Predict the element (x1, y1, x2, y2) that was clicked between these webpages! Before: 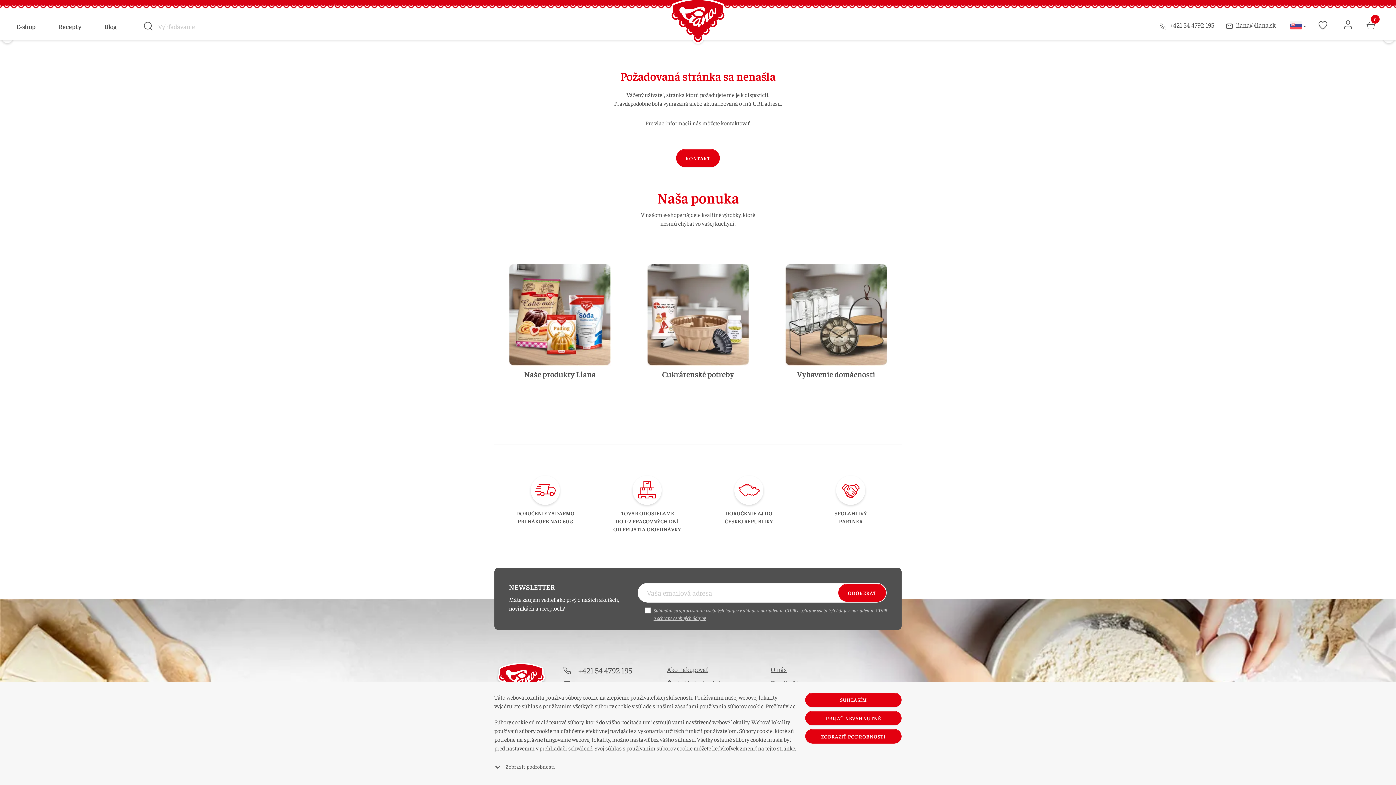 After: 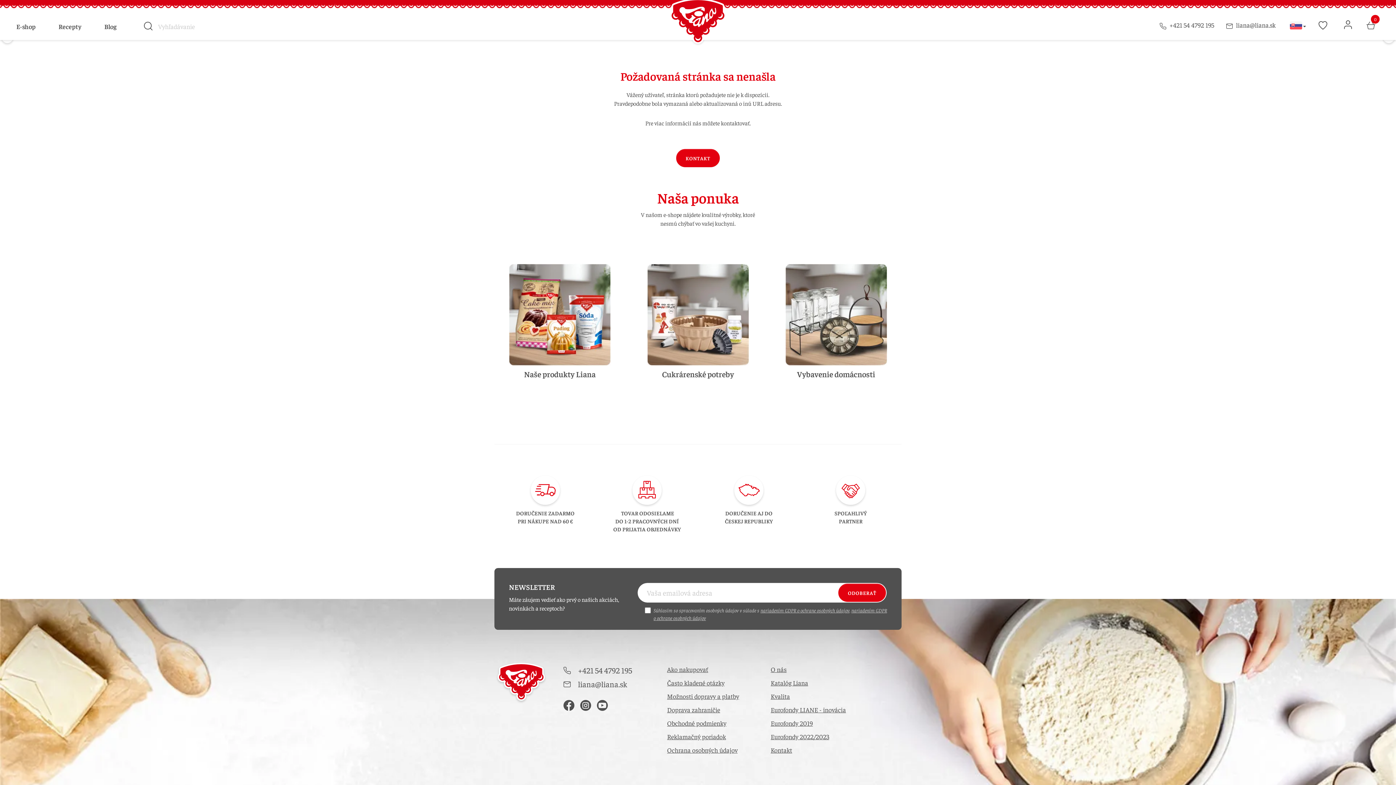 Action: label: SÚHLASÍM bbox: (805, 693, 901, 707)